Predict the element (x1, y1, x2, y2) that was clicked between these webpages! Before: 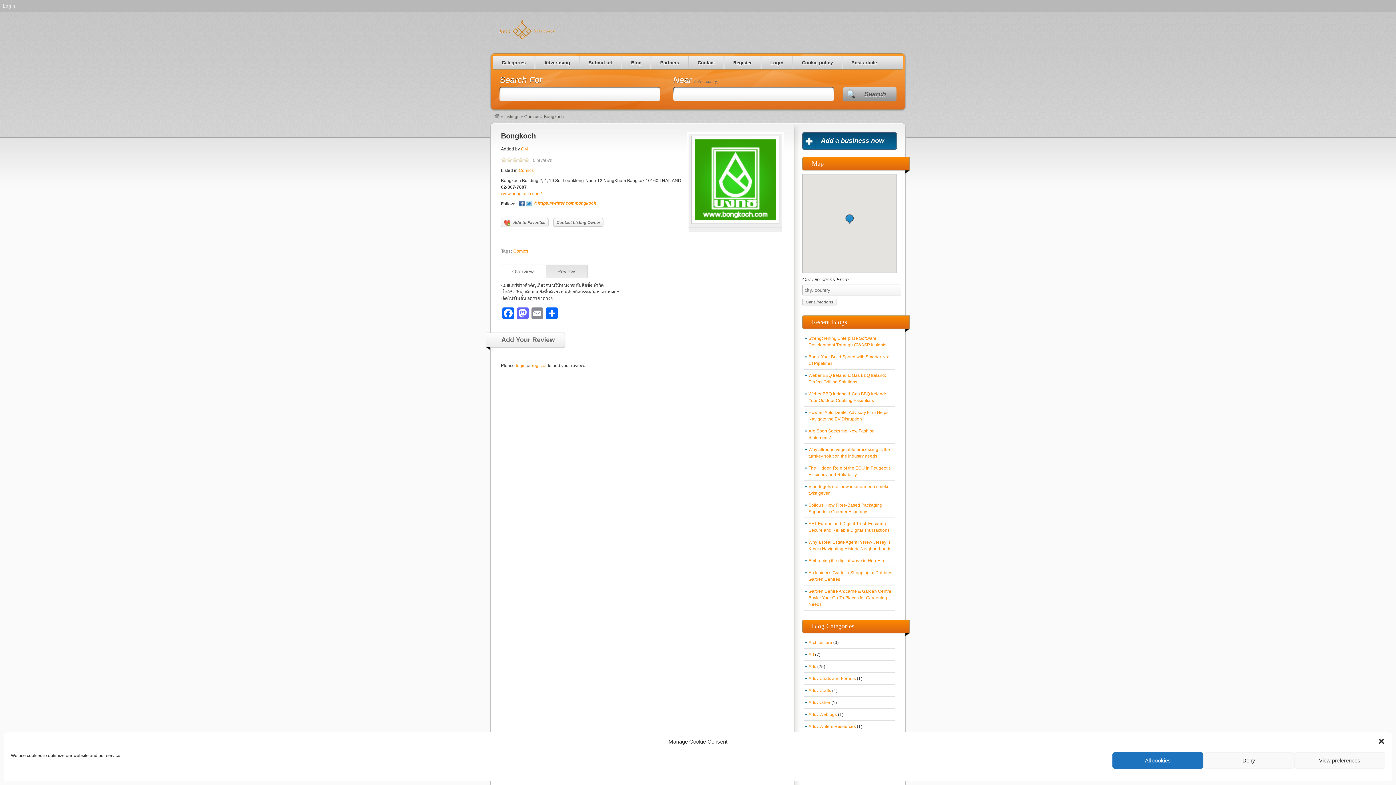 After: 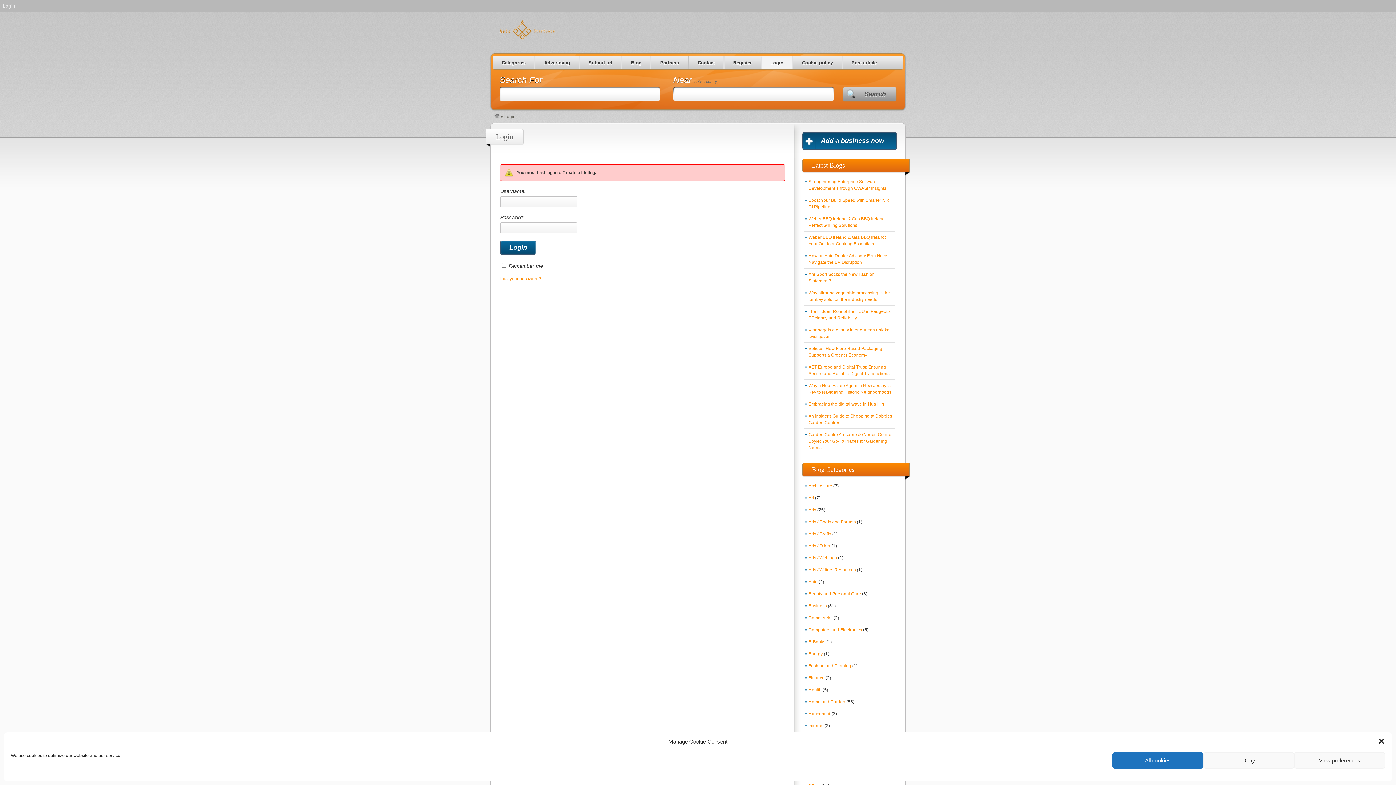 Action: label: Submit url bbox: (580, 55, 621, 69)